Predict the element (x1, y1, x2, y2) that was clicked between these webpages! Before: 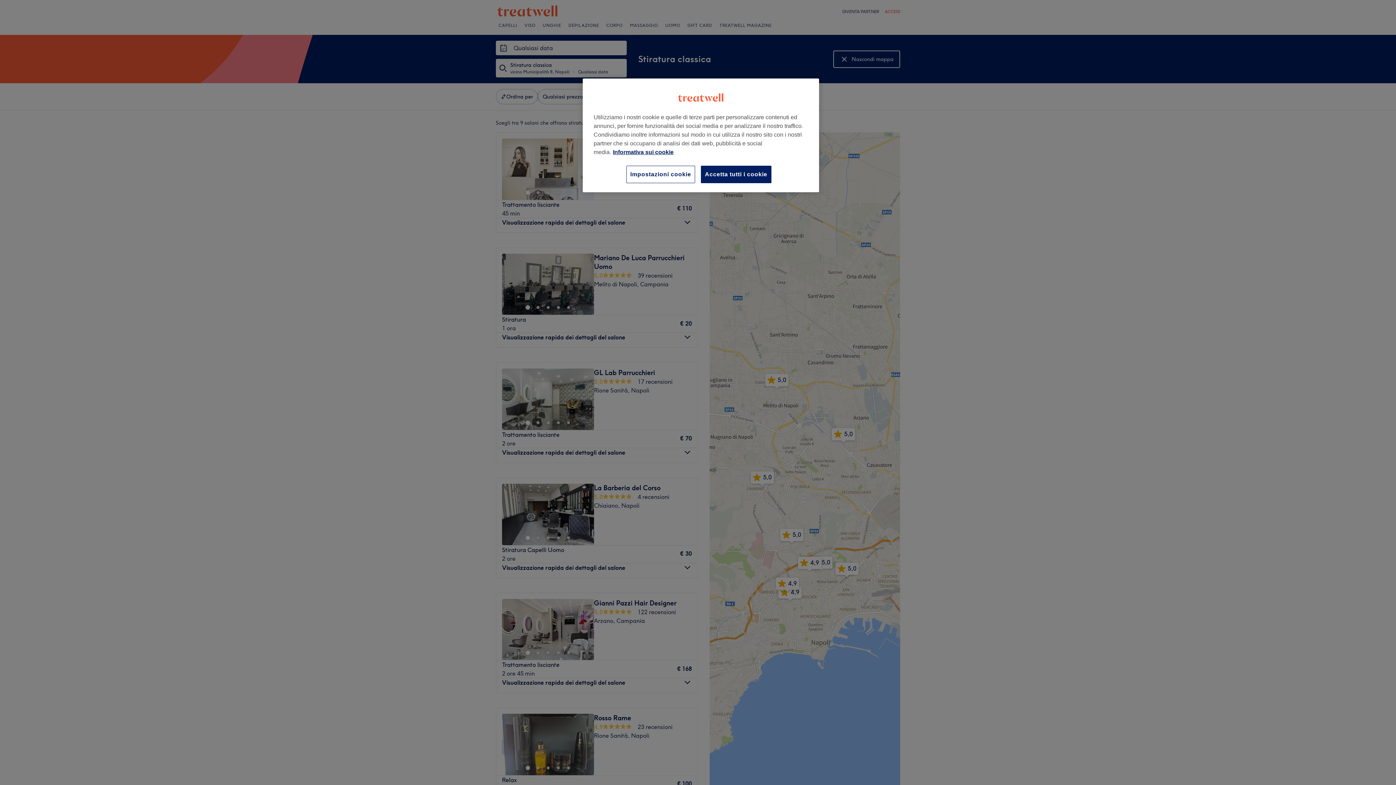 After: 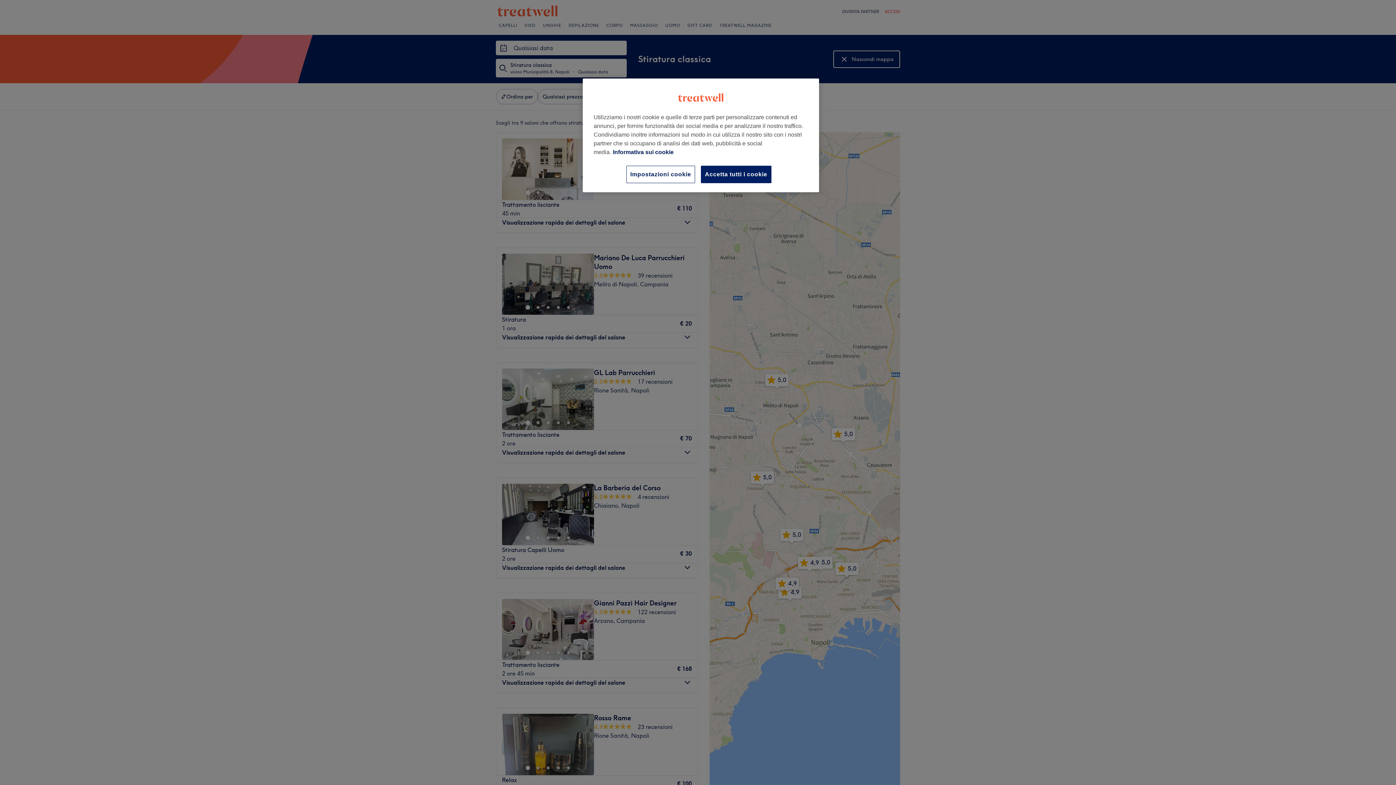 Action: label: Maggiori informazioni sulla tua privacy, apre in una nuova scheda bbox: (613, 149, 673, 155)